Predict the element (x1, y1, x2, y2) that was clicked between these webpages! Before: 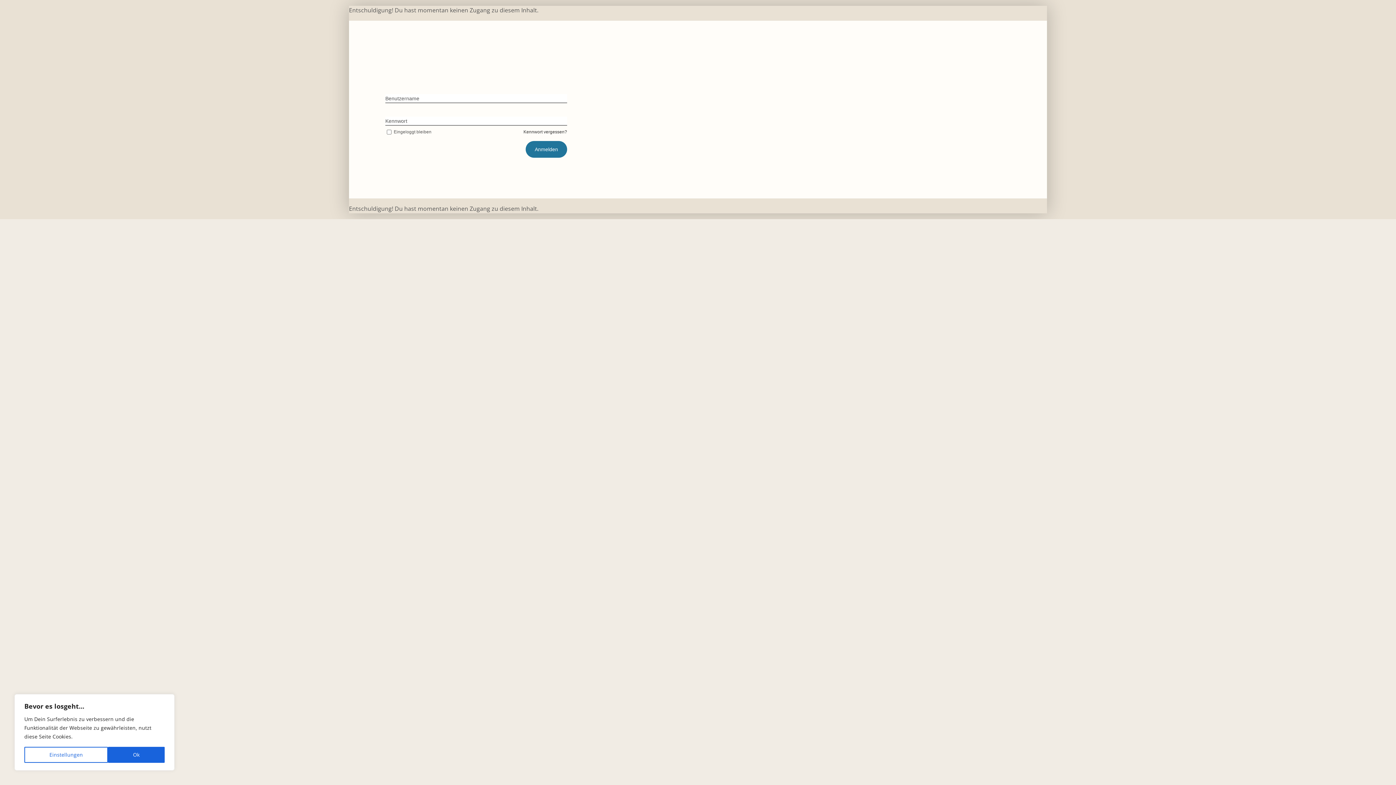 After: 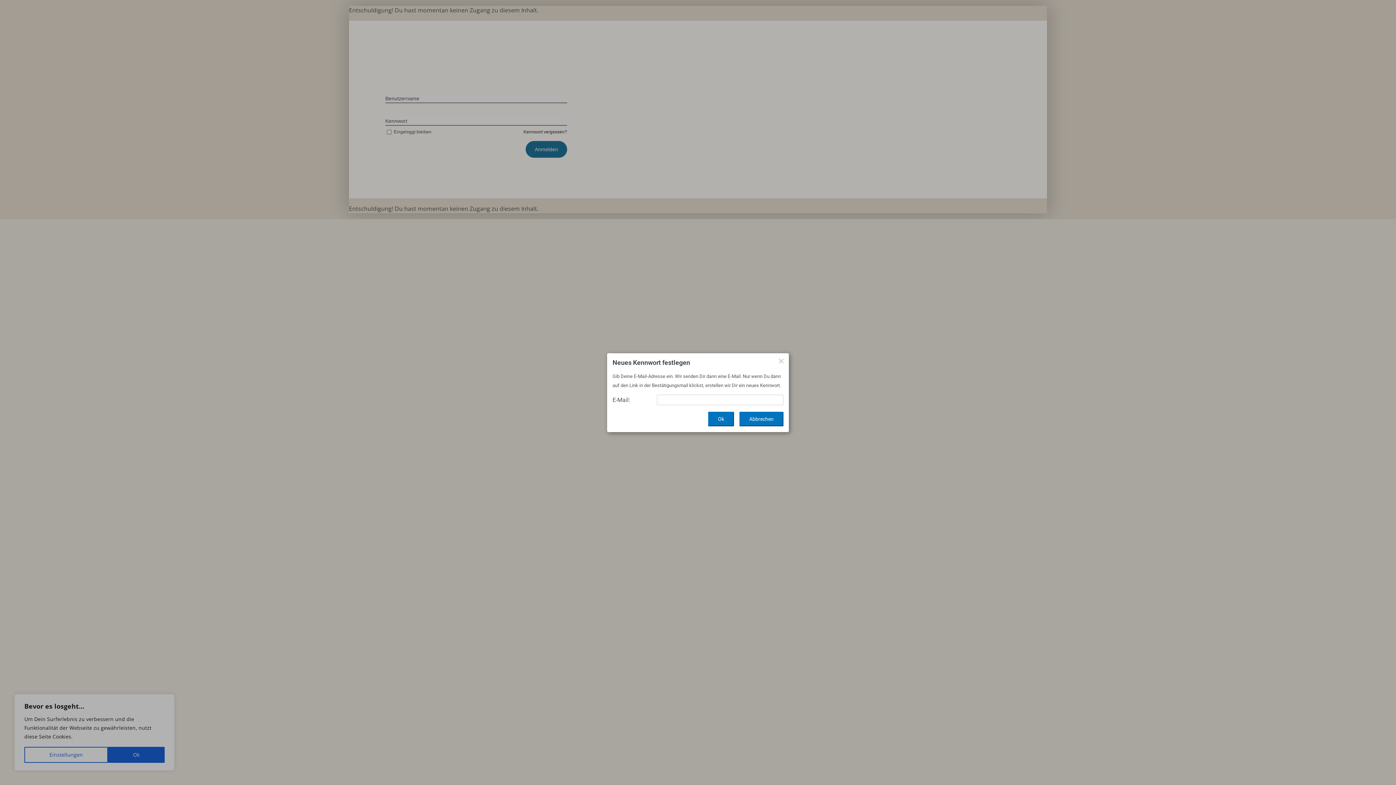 Action: bbox: (523, 129, 567, 134) label: Kennwort vergessen?